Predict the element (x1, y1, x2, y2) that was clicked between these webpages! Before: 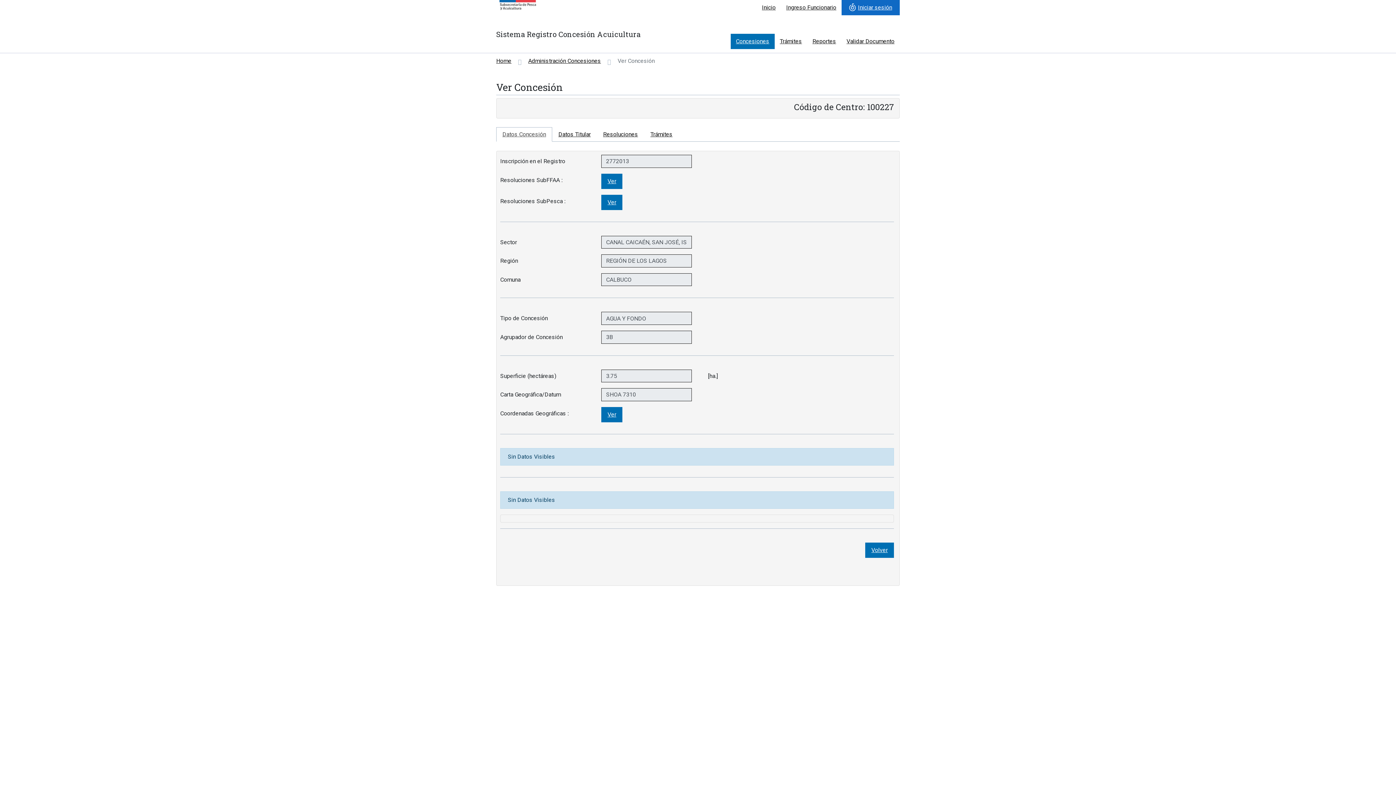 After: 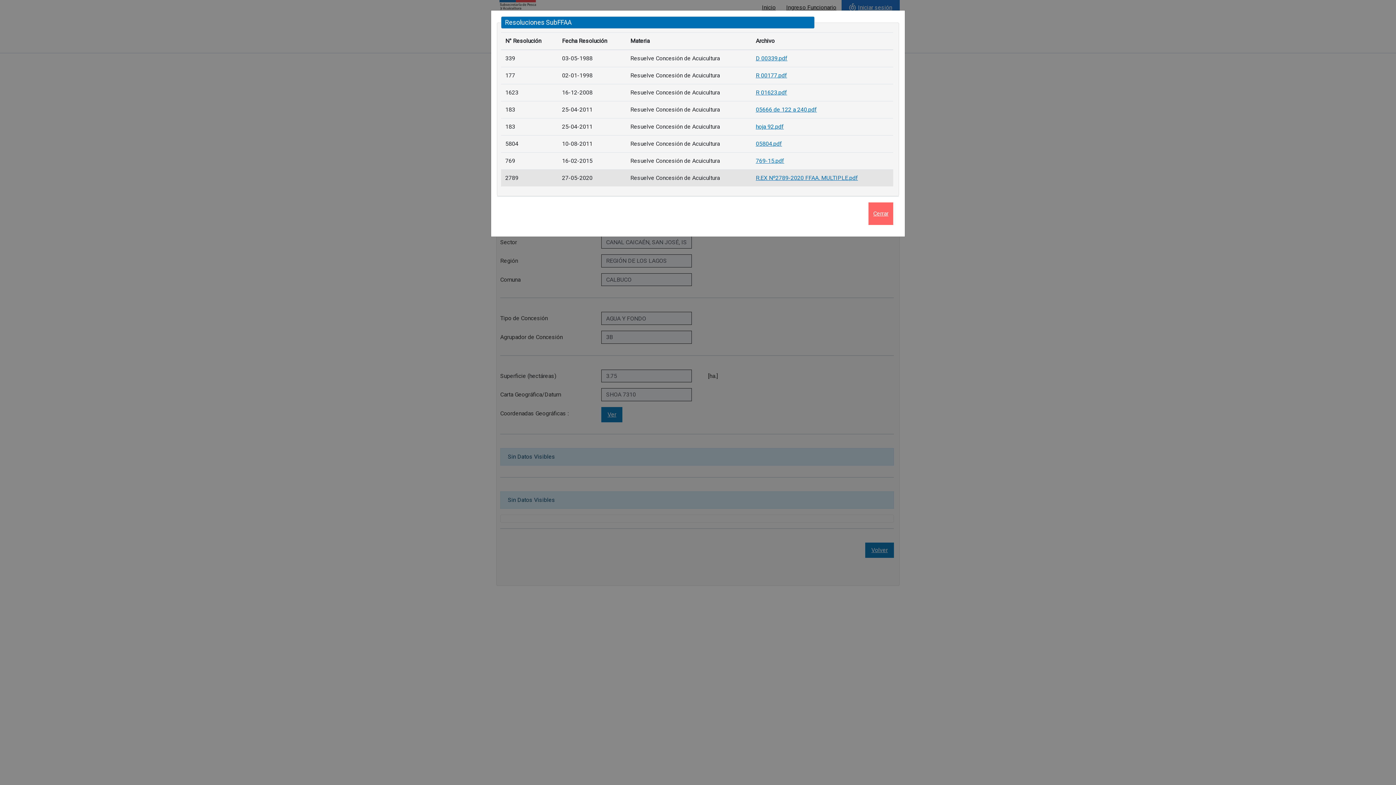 Action: label: Ver bbox: (601, 173, 622, 188)